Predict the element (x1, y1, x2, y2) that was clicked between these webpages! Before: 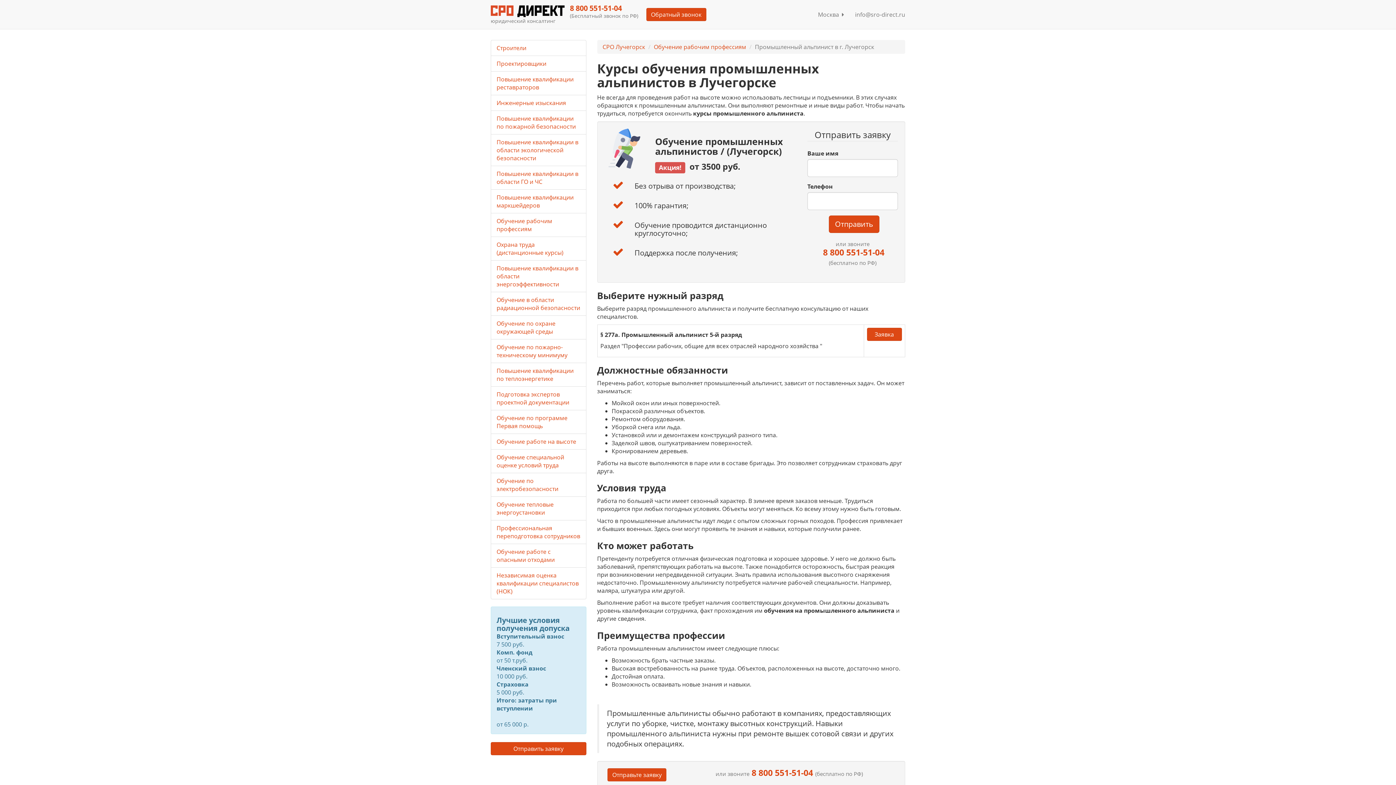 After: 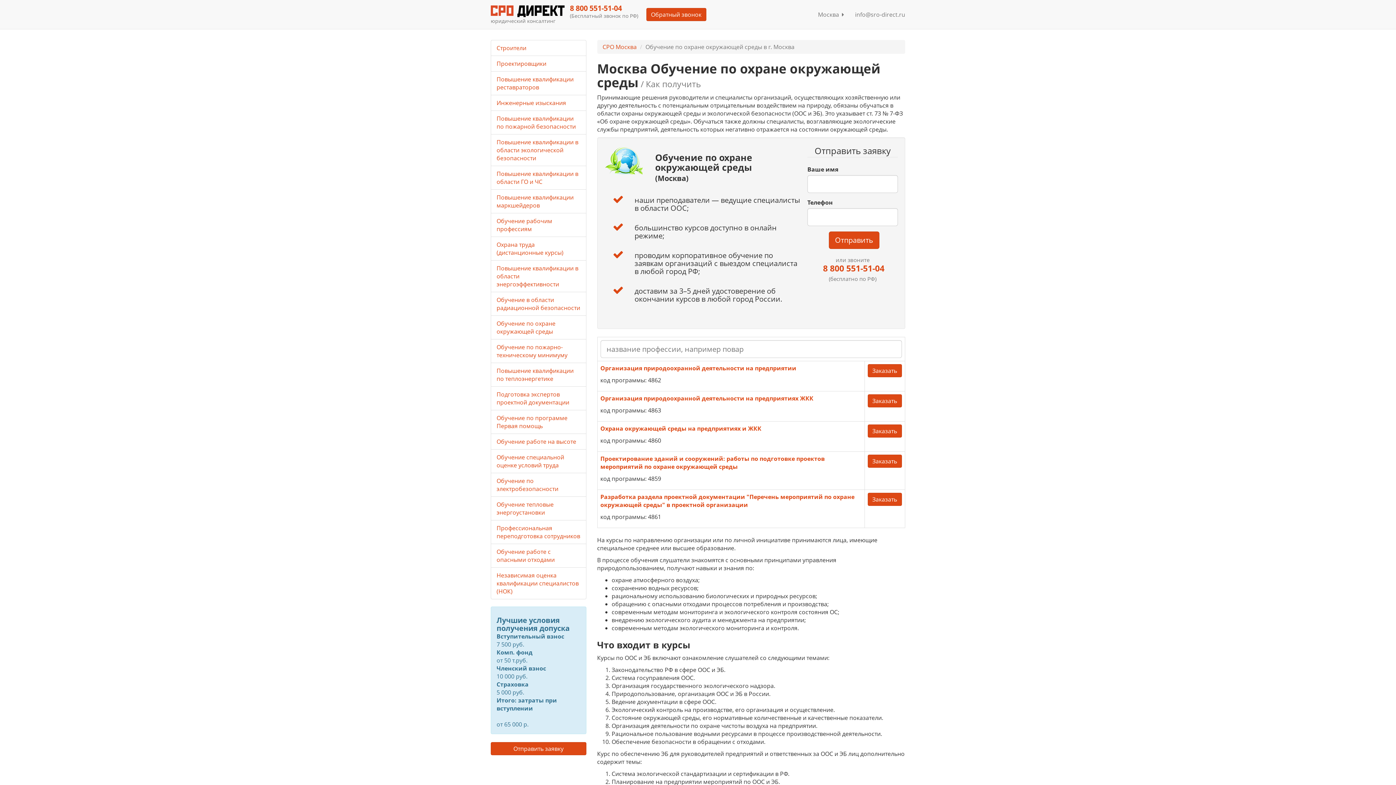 Action: label: Обучение по охране окружающей среды bbox: (496, 319, 555, 335)